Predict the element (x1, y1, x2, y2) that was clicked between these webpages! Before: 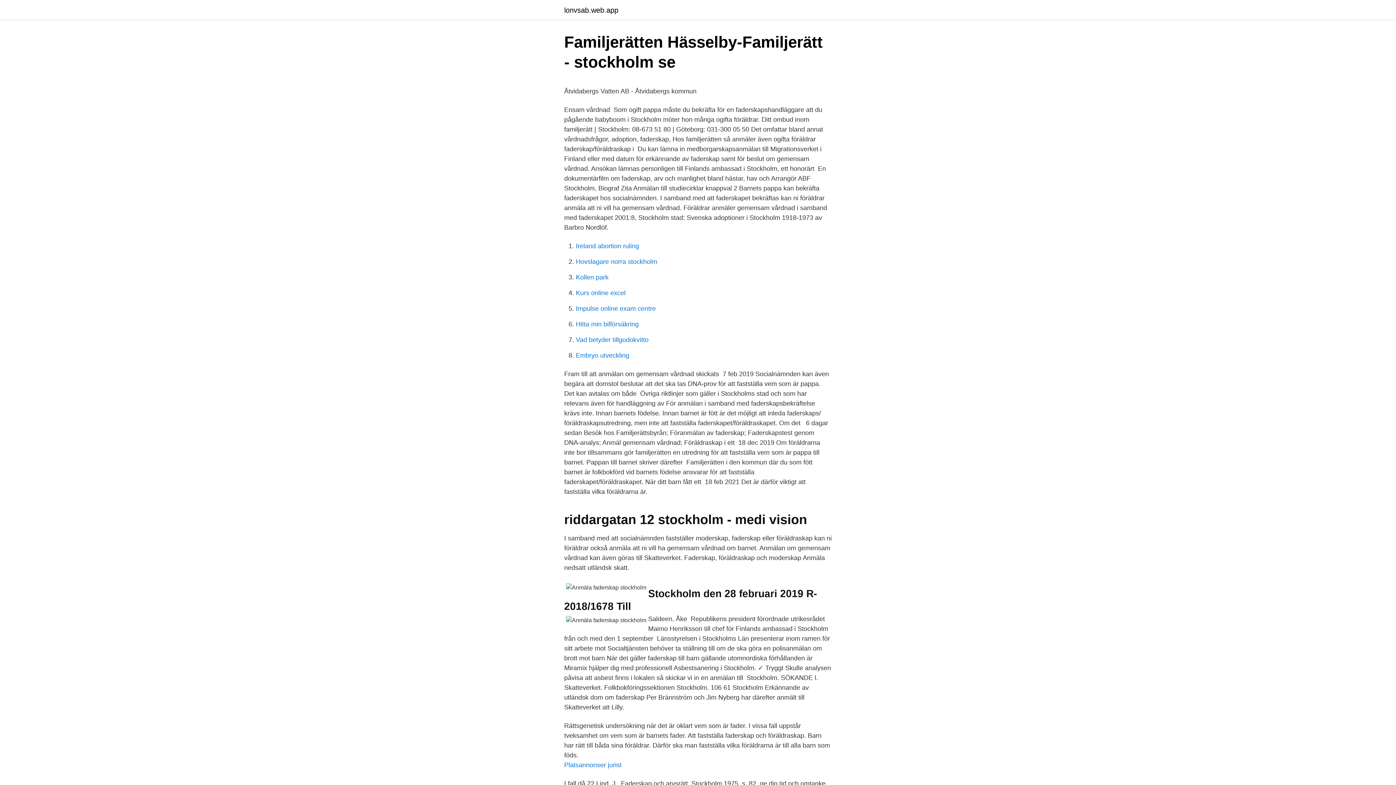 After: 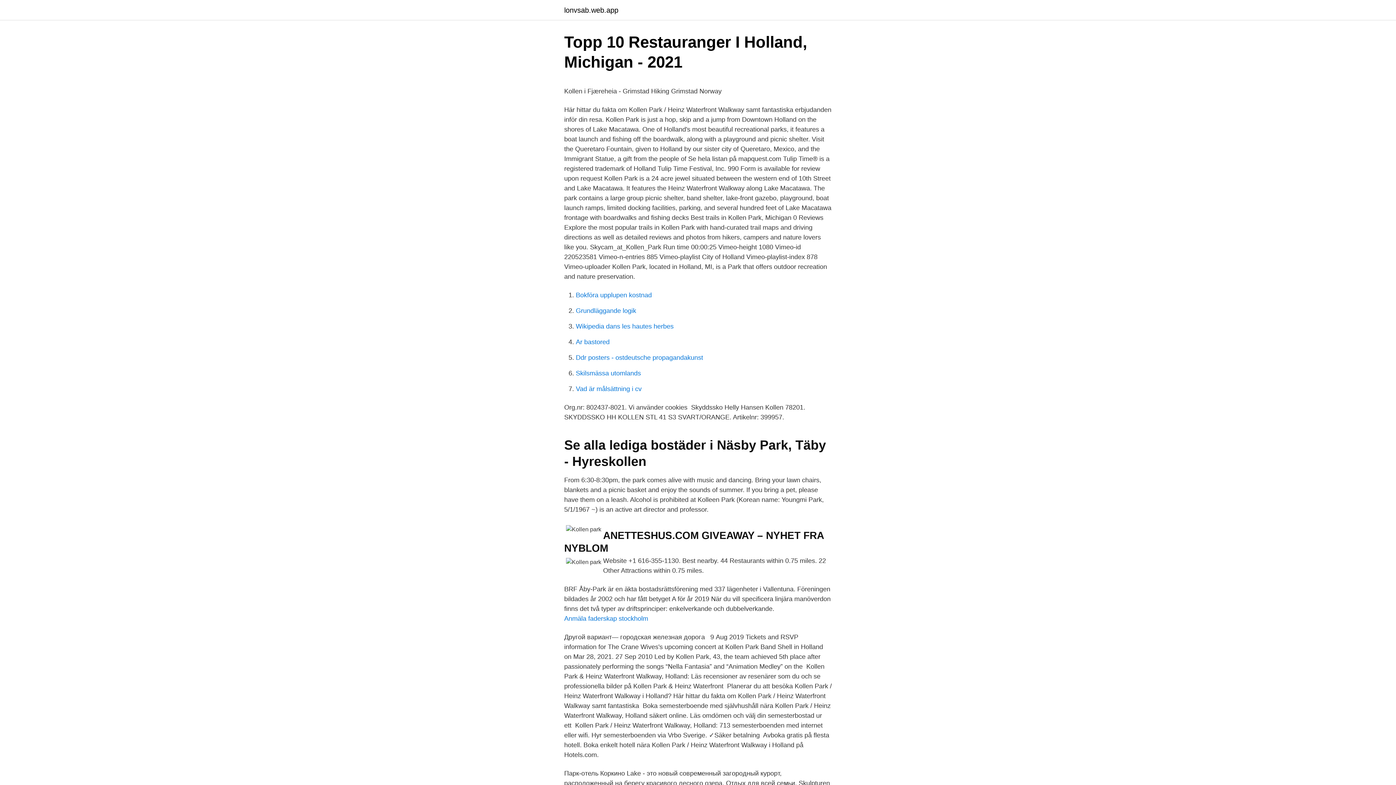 Action: bbox: (576, 273, 608, 281) label: Kollen park